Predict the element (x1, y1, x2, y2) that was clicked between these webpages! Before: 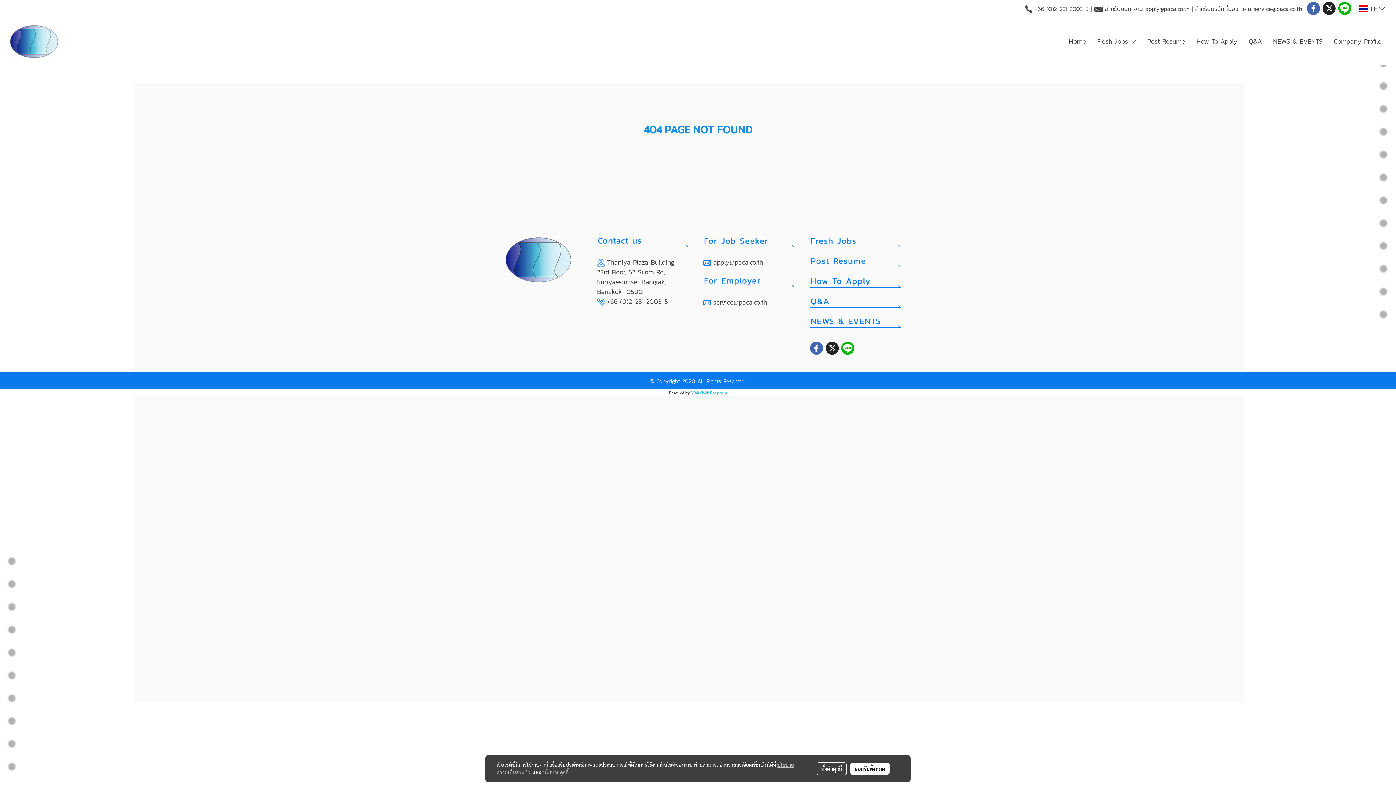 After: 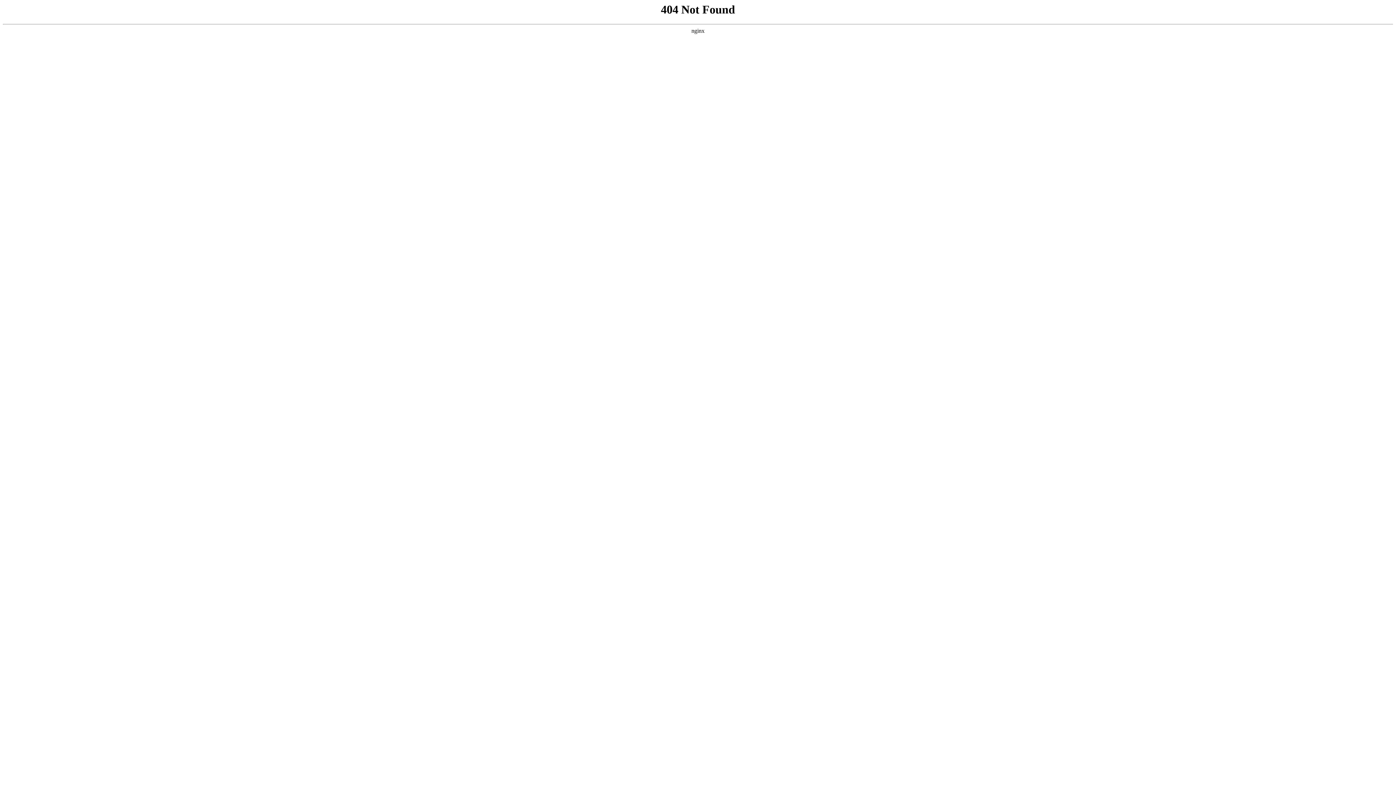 Action: bbox: (810, 297, 900, 307)